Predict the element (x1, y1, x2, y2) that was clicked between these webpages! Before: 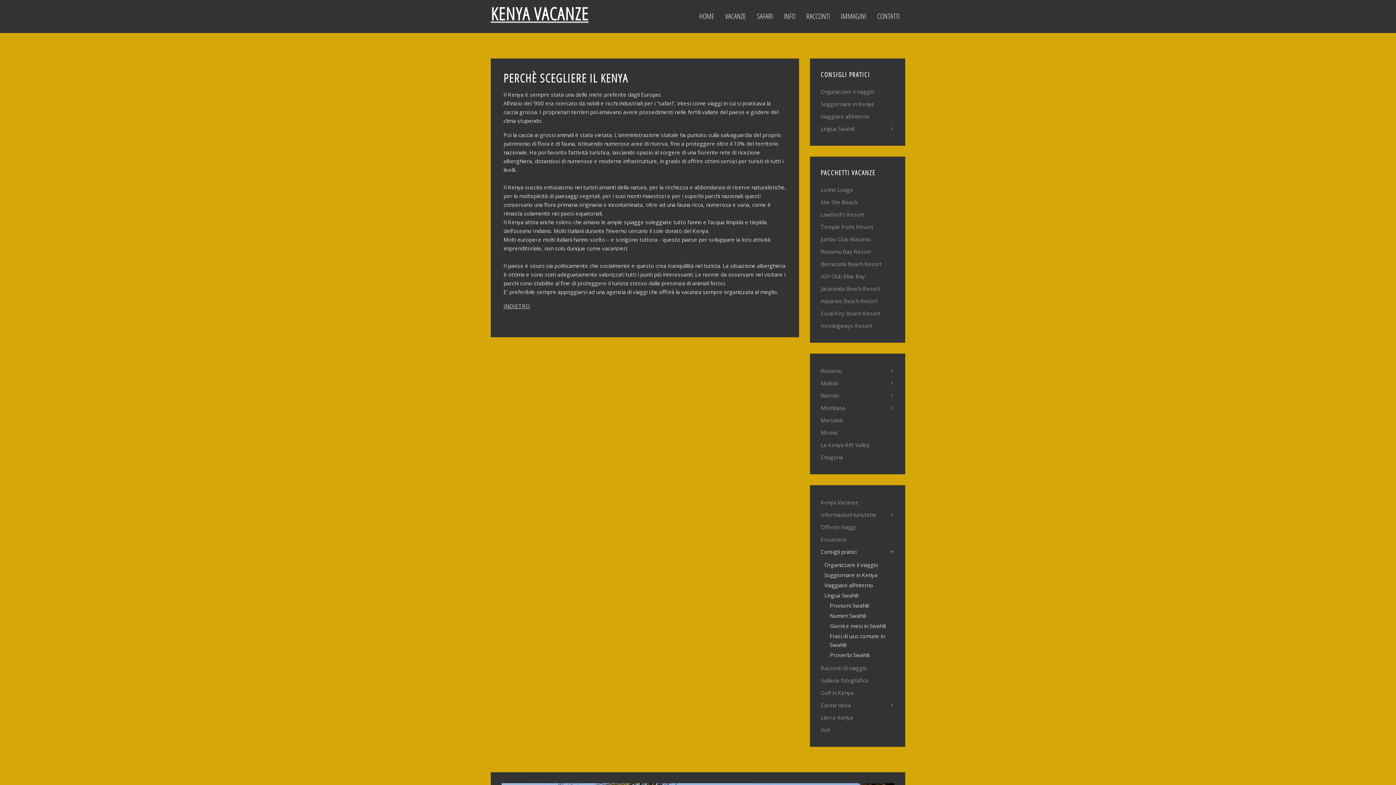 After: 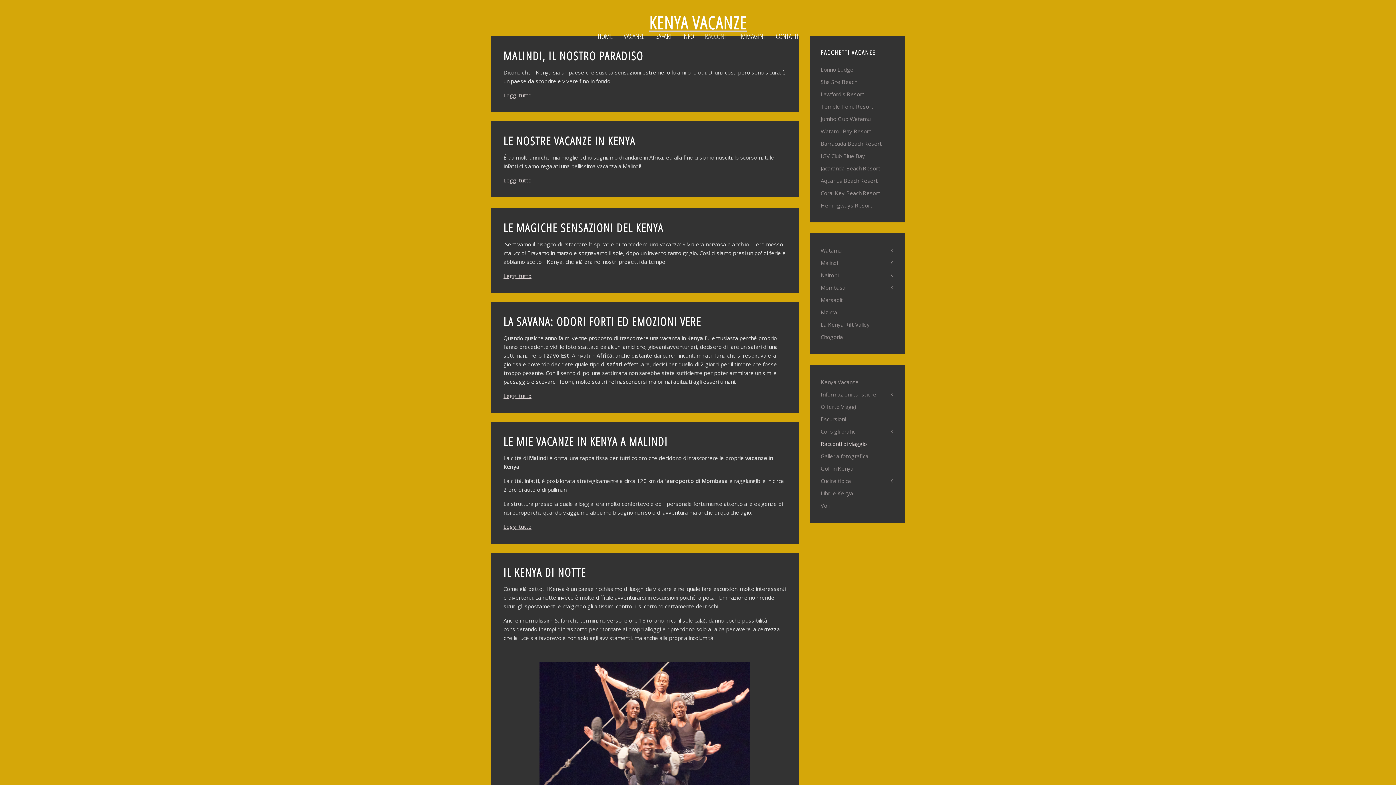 Action: label: Racconti di viaggio bbox: (820, 662, 894, 674)